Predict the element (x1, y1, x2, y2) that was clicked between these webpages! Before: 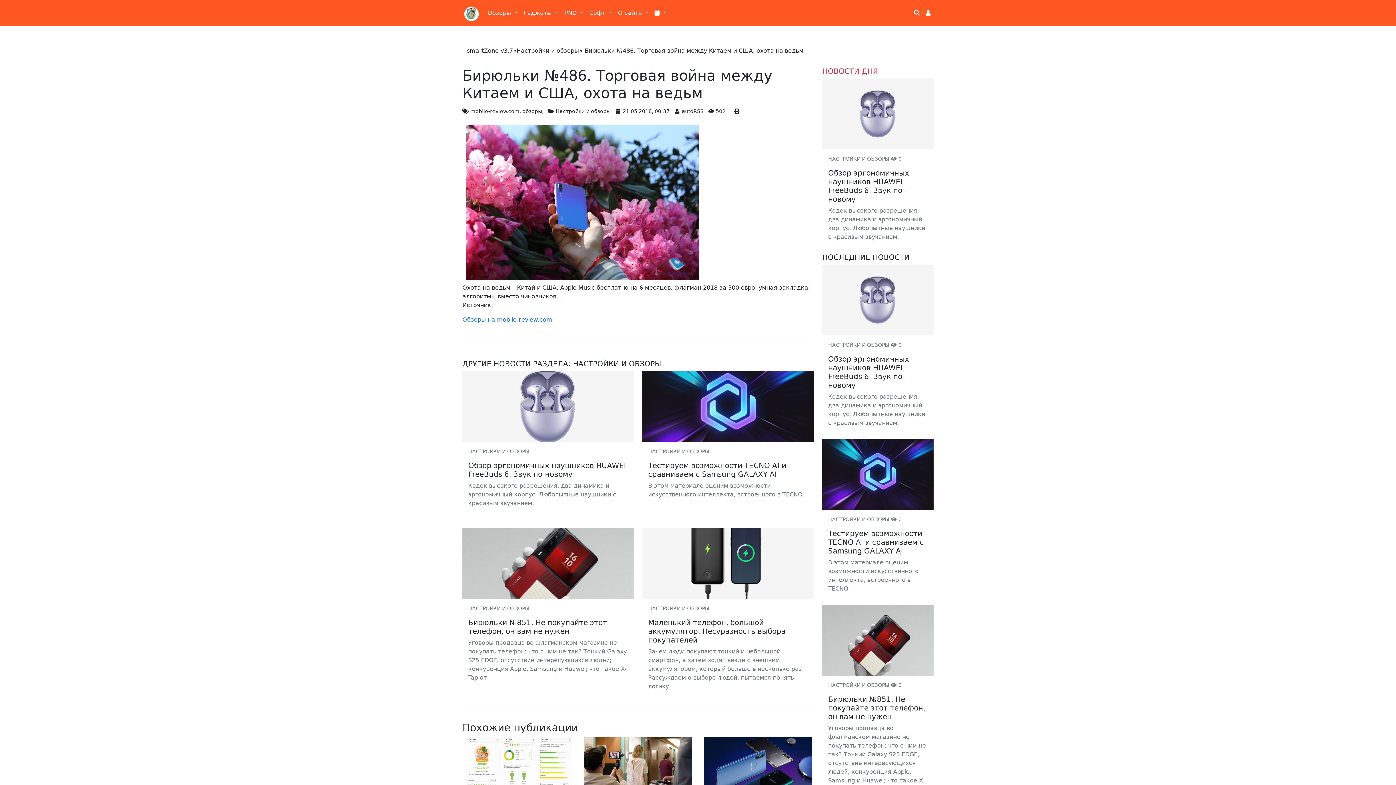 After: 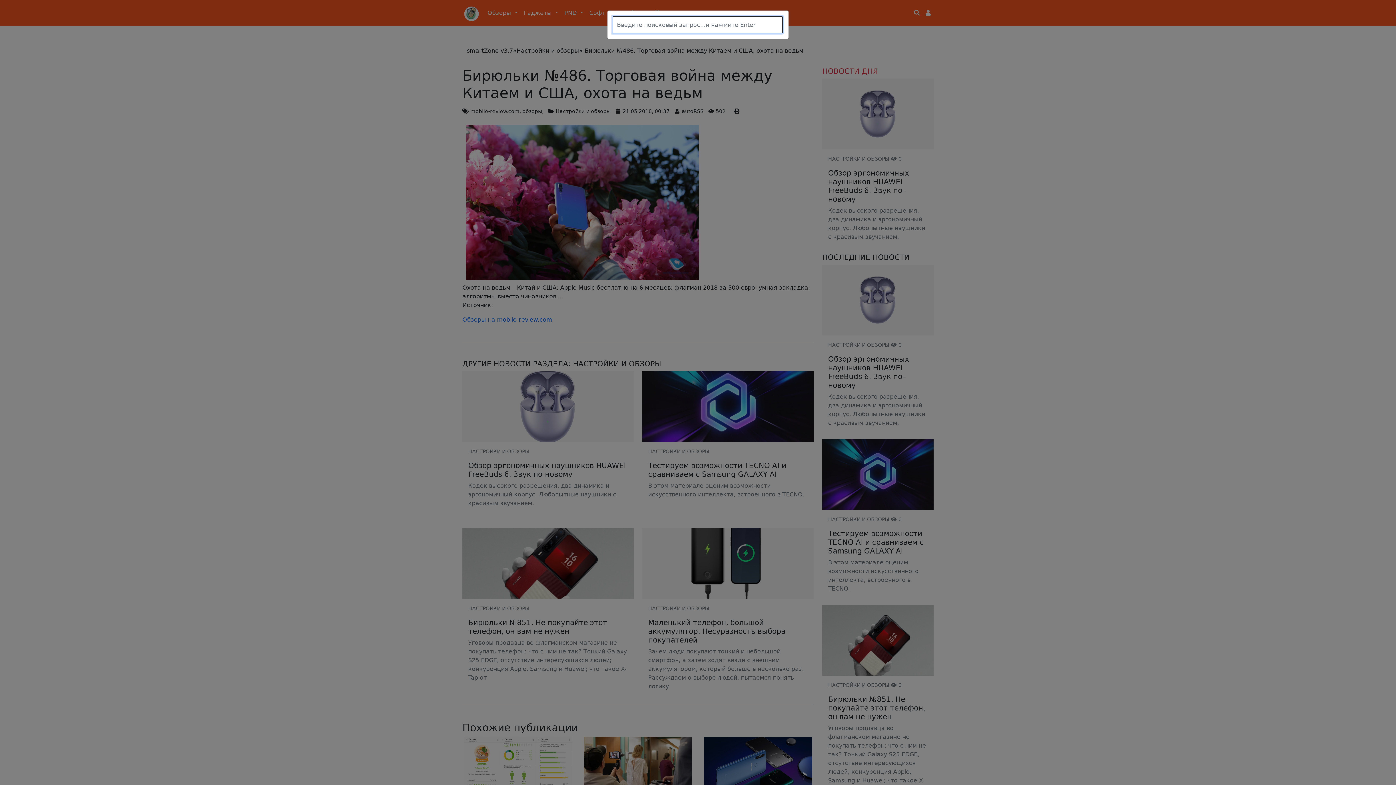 Action: bbox: (911, 5, 922, 20)